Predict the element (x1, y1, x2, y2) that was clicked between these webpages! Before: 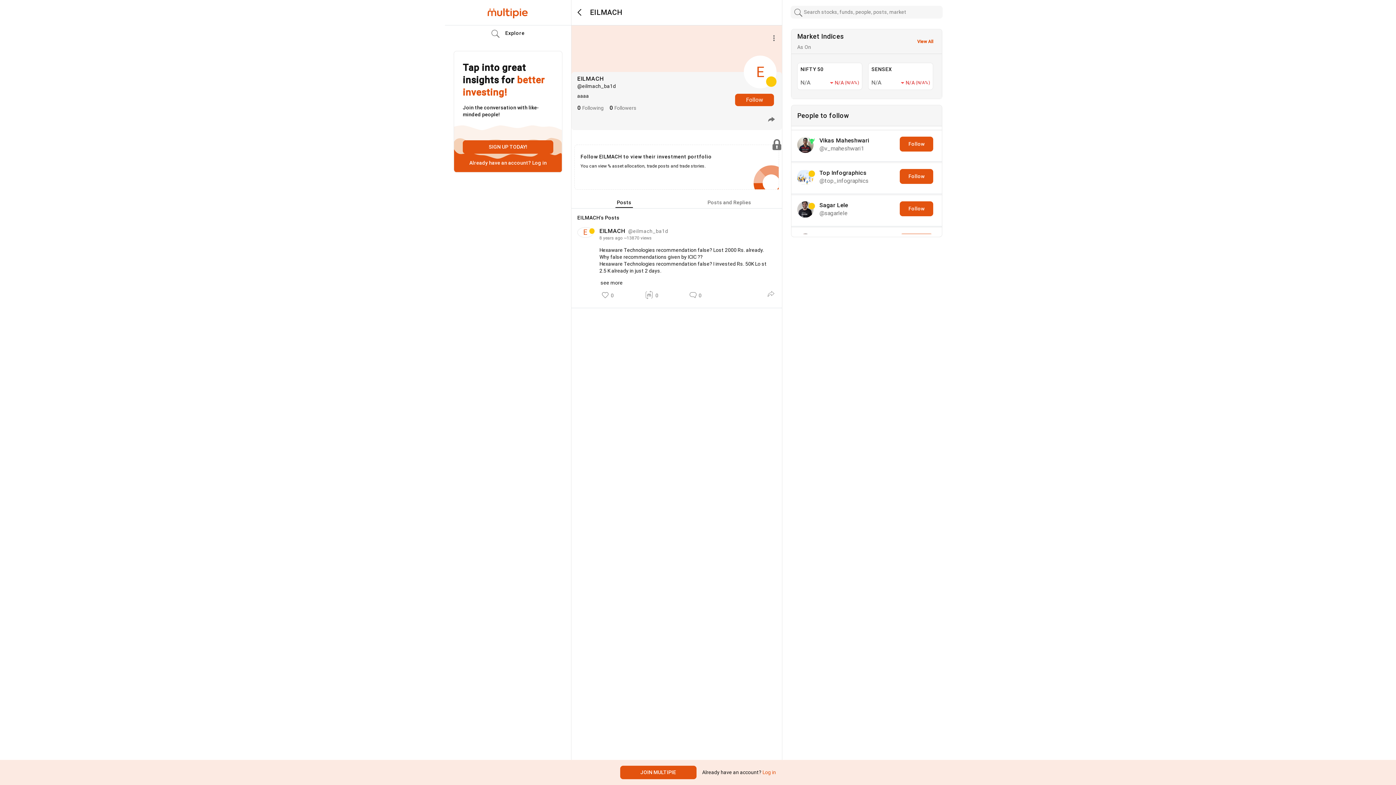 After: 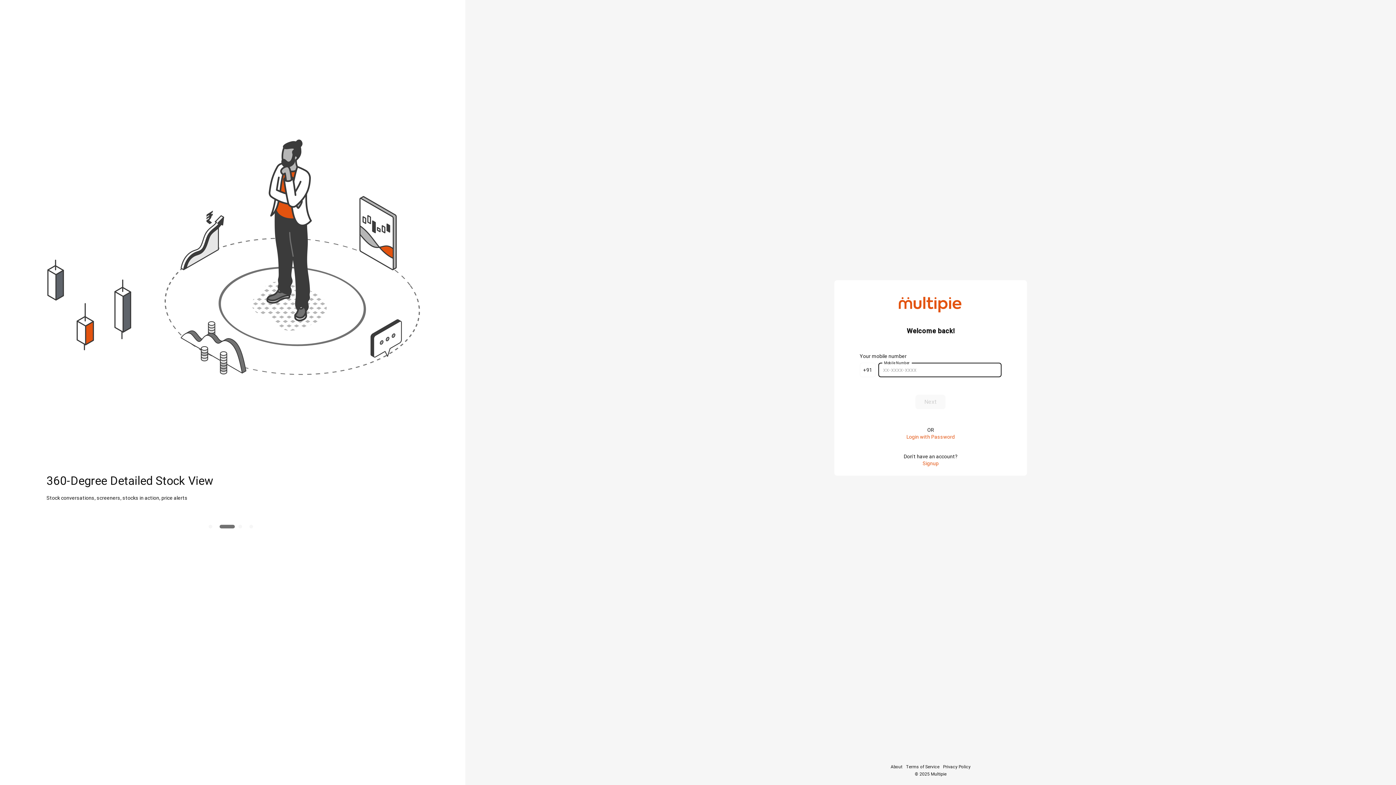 Action: bbox: (761, 769, 776, 775) label:  Log in